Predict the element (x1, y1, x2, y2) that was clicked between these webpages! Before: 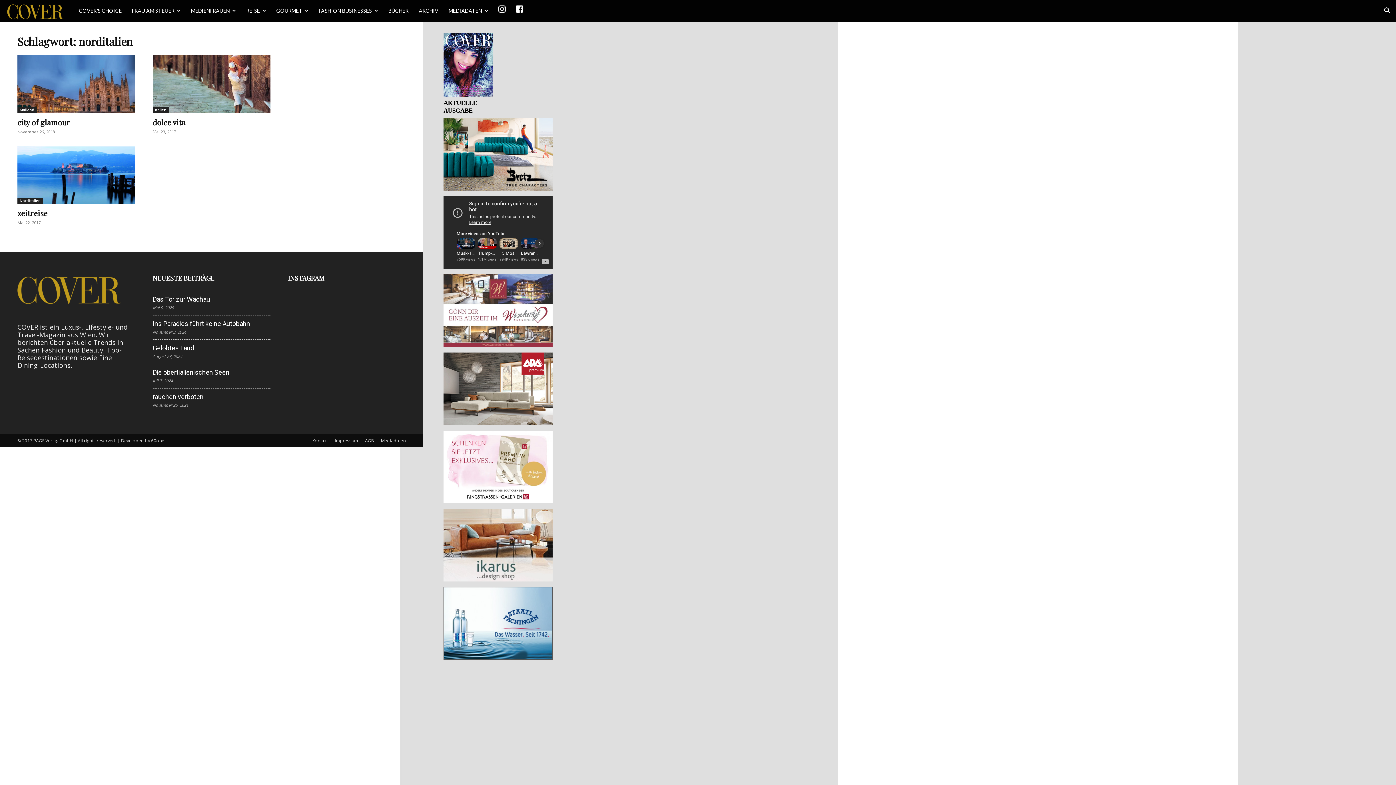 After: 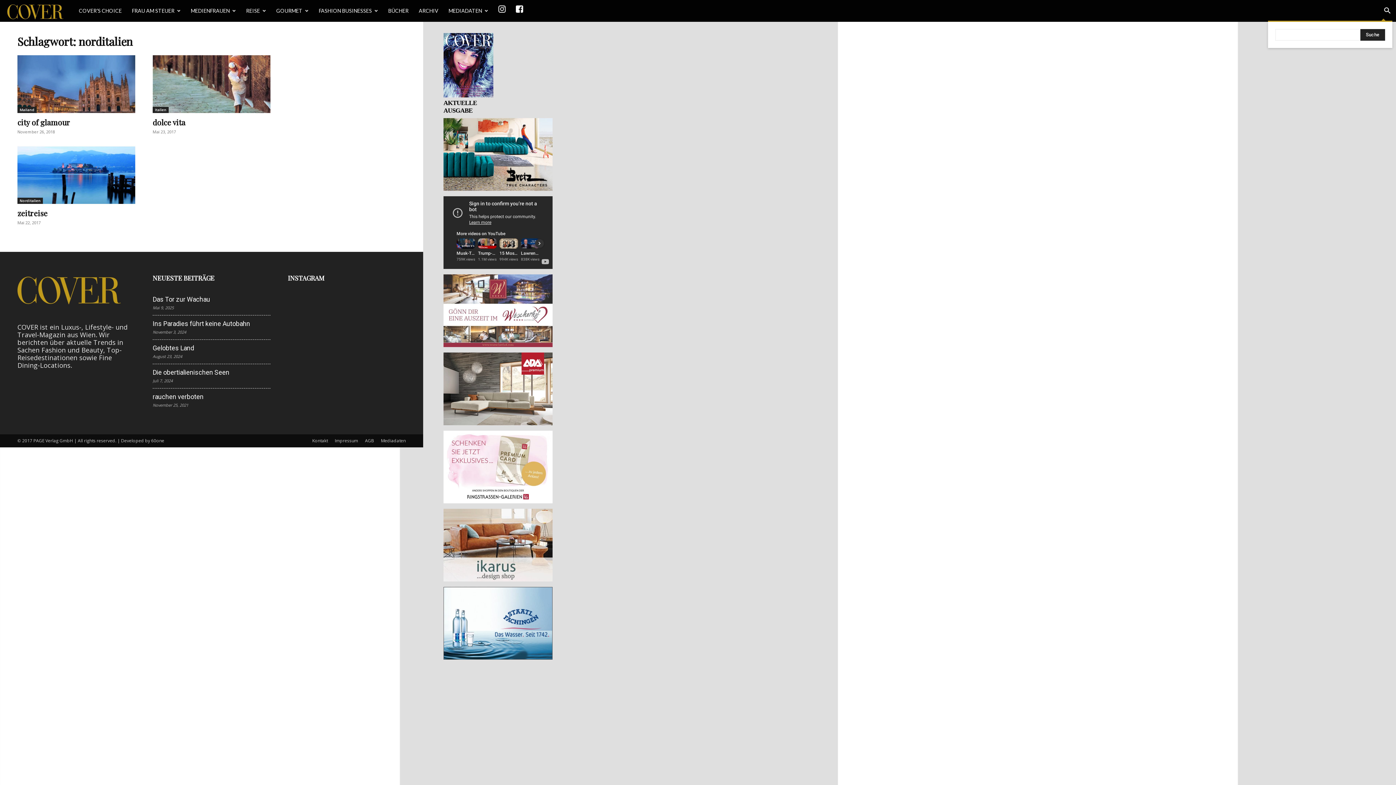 Action: label: Search bbox: (1378, 6, 1396, 15)